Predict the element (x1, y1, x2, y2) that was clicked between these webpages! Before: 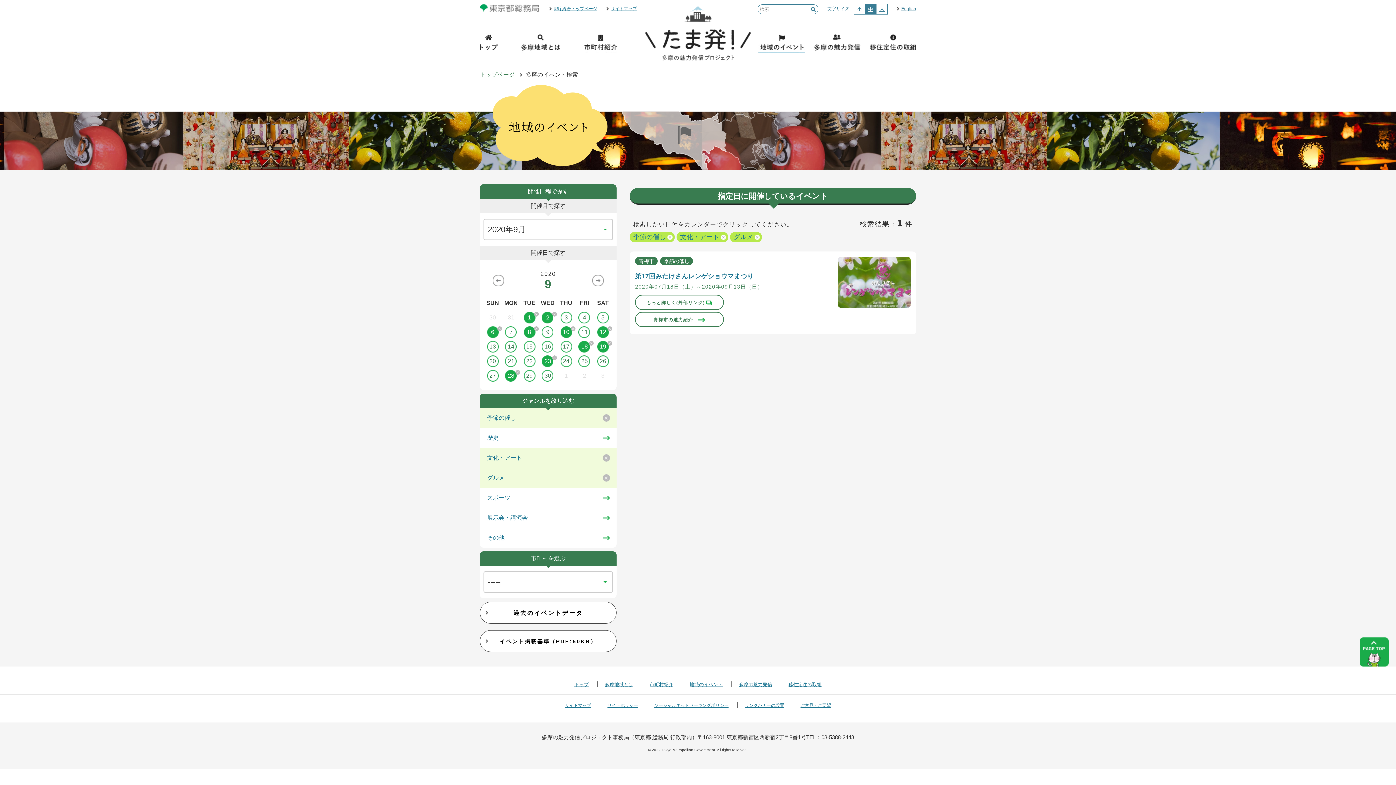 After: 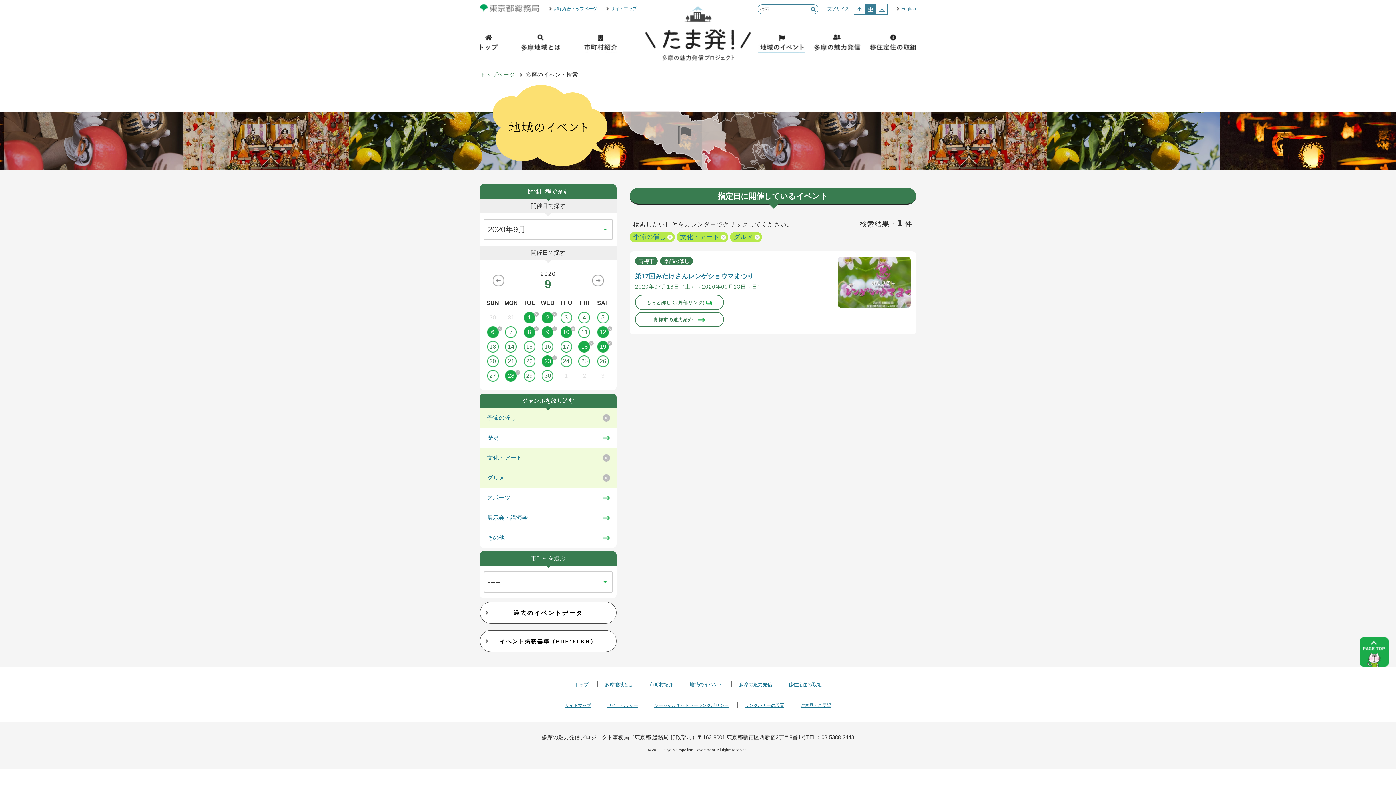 Action: label: 9 bbox: (538, 326, 557, 338)